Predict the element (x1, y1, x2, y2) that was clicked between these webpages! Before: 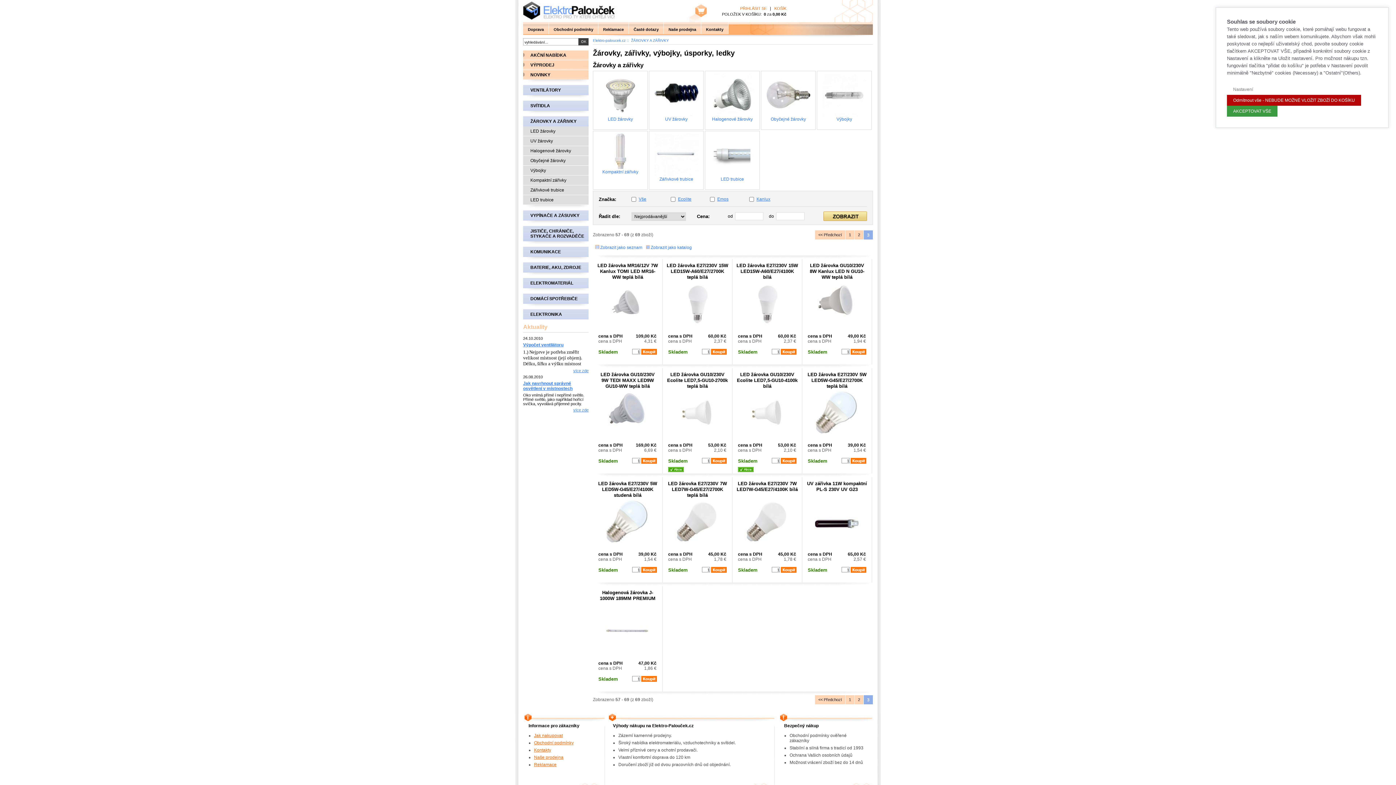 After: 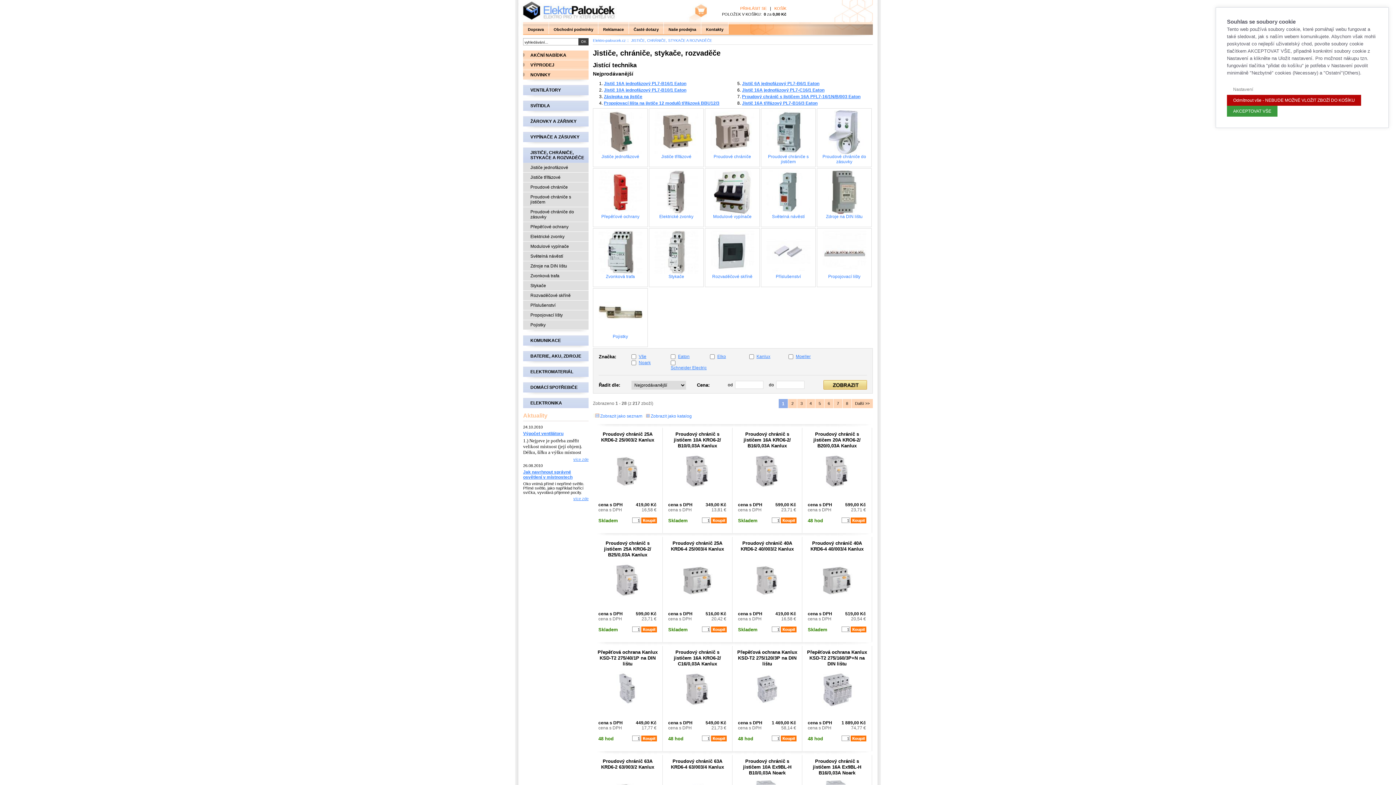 Action: label: JISTIČE, CHRÁNIČE, STYKAČE A ROZVADĚČE bbox: (523, 220, 588, 241)